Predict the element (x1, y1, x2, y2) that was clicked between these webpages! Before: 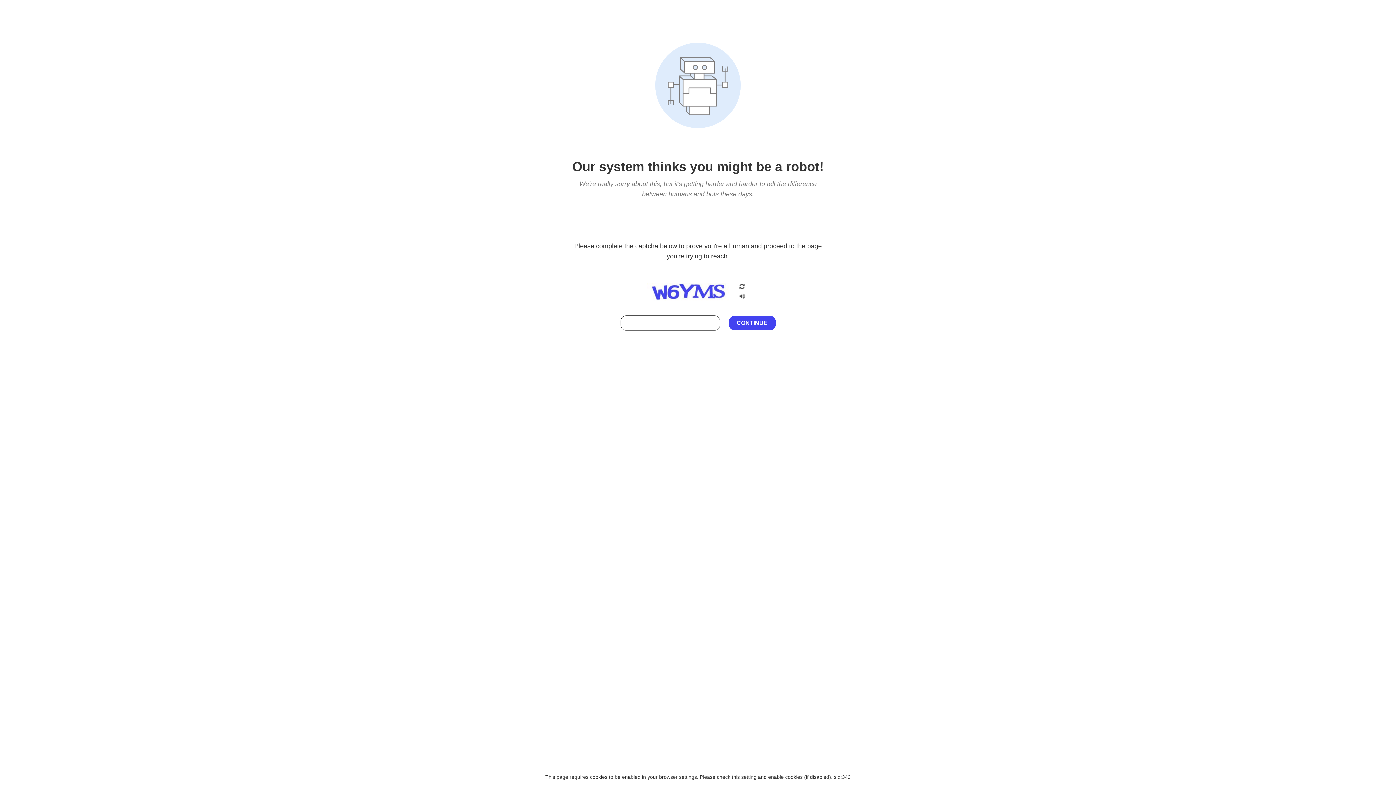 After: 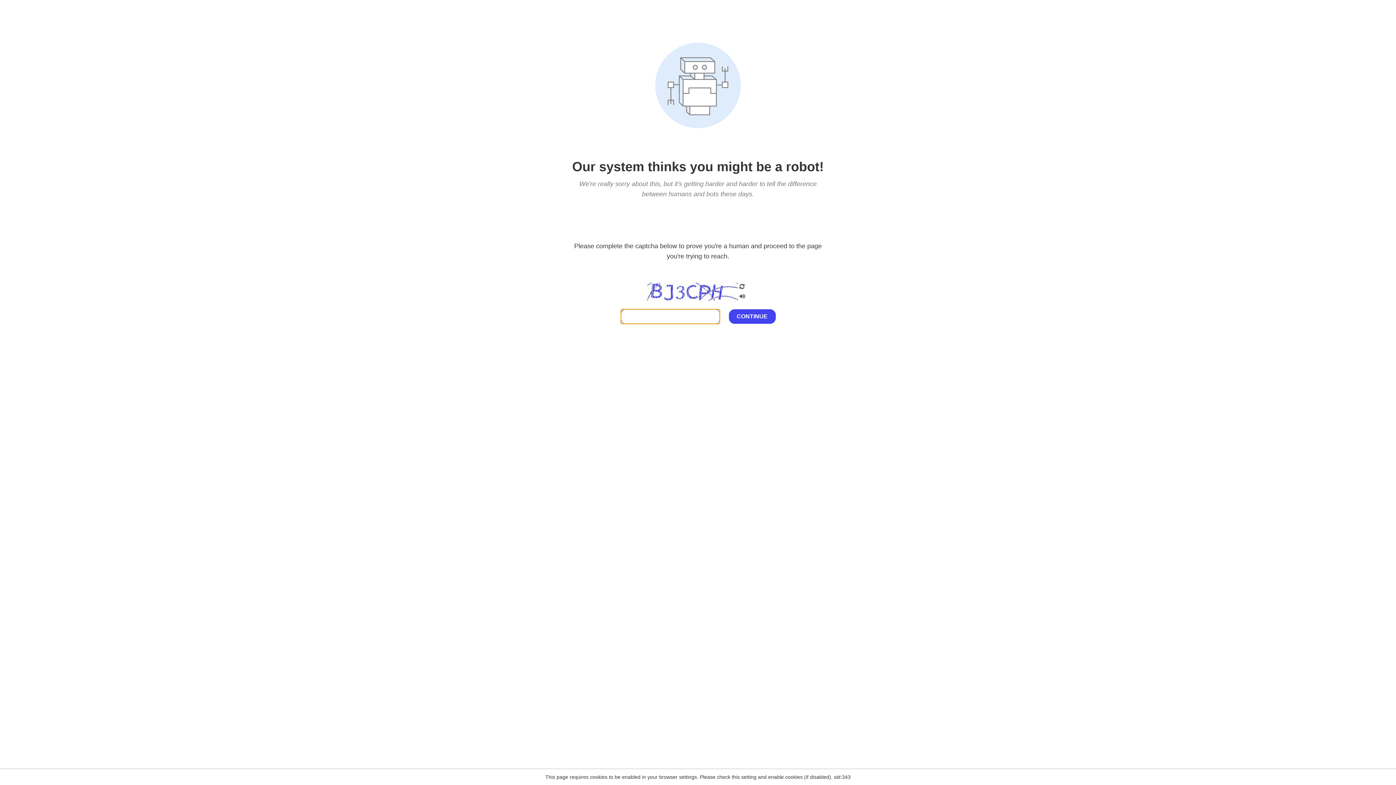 Action: bbox: (738, 200, 746, 210)